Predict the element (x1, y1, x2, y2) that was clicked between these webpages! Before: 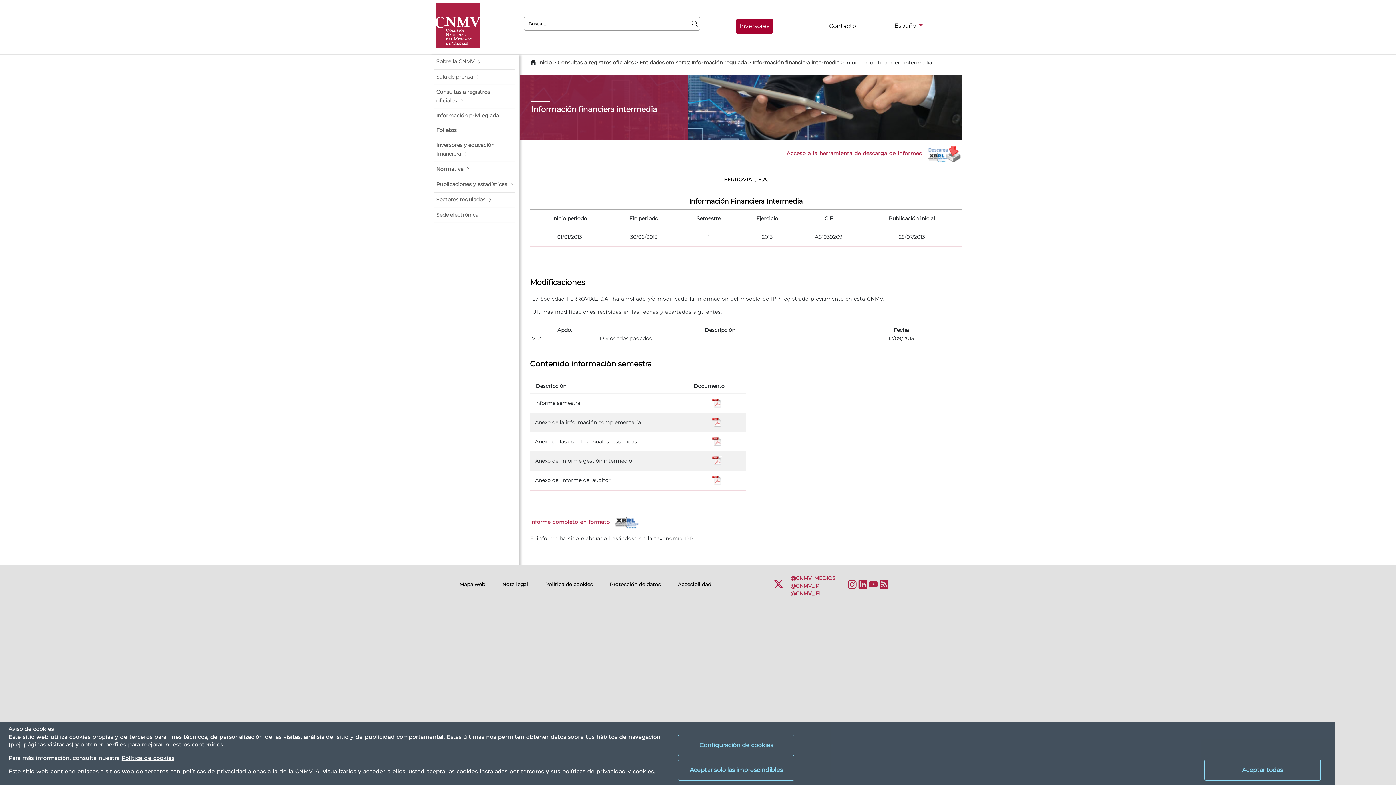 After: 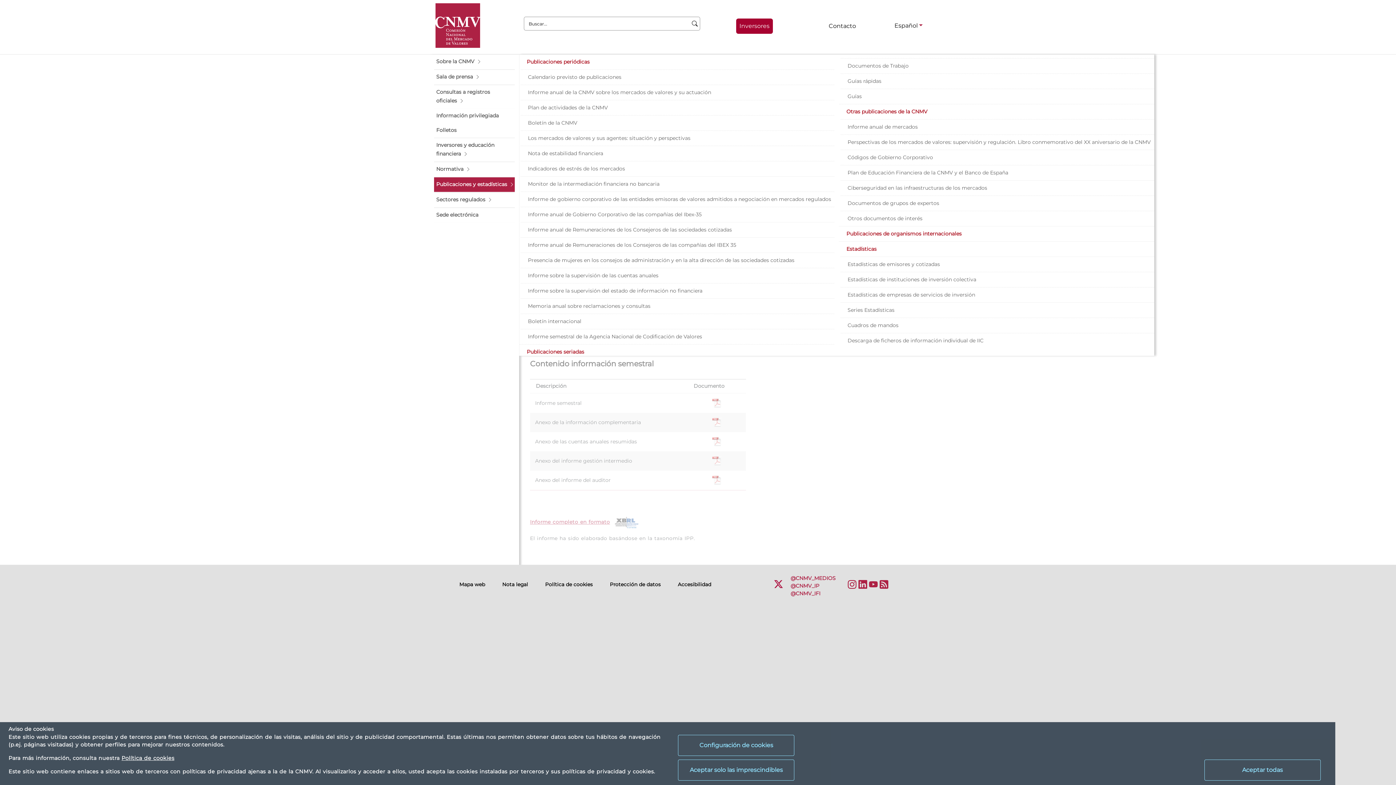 Action: bbox: (434, 177, 514, 192) label: Publicaciones y estadísticas